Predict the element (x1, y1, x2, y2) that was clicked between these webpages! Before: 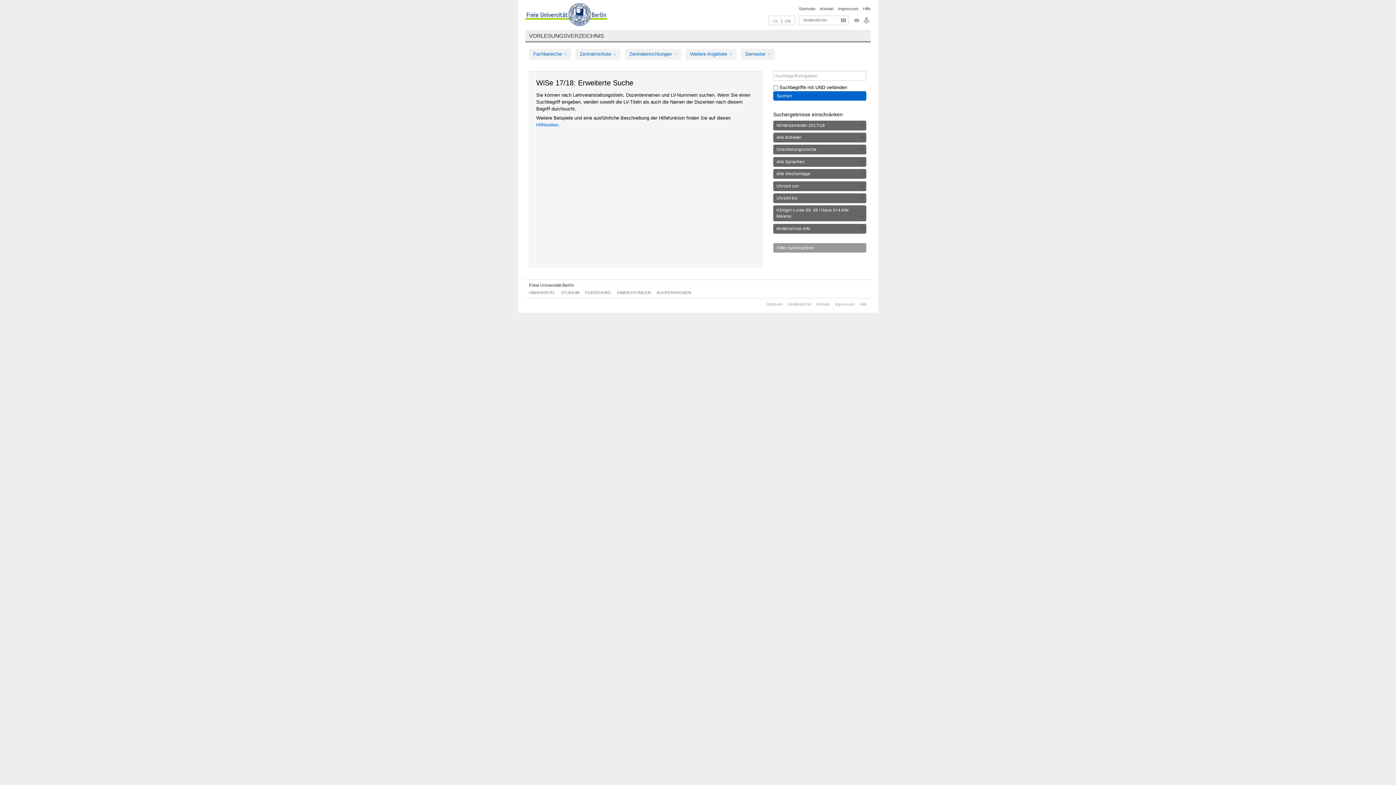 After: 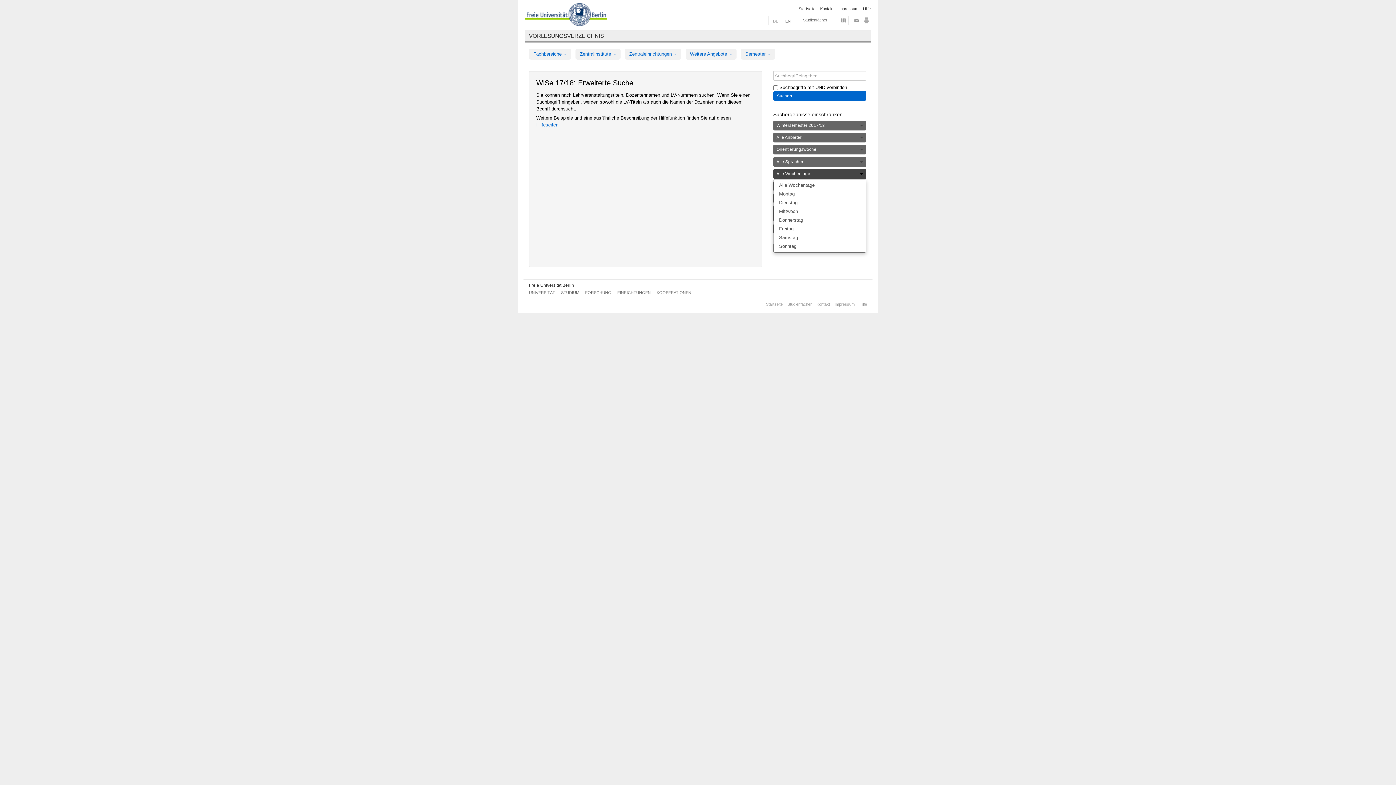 Action: bbox: (773, 169, 866, 178) label: Alle Wochentage